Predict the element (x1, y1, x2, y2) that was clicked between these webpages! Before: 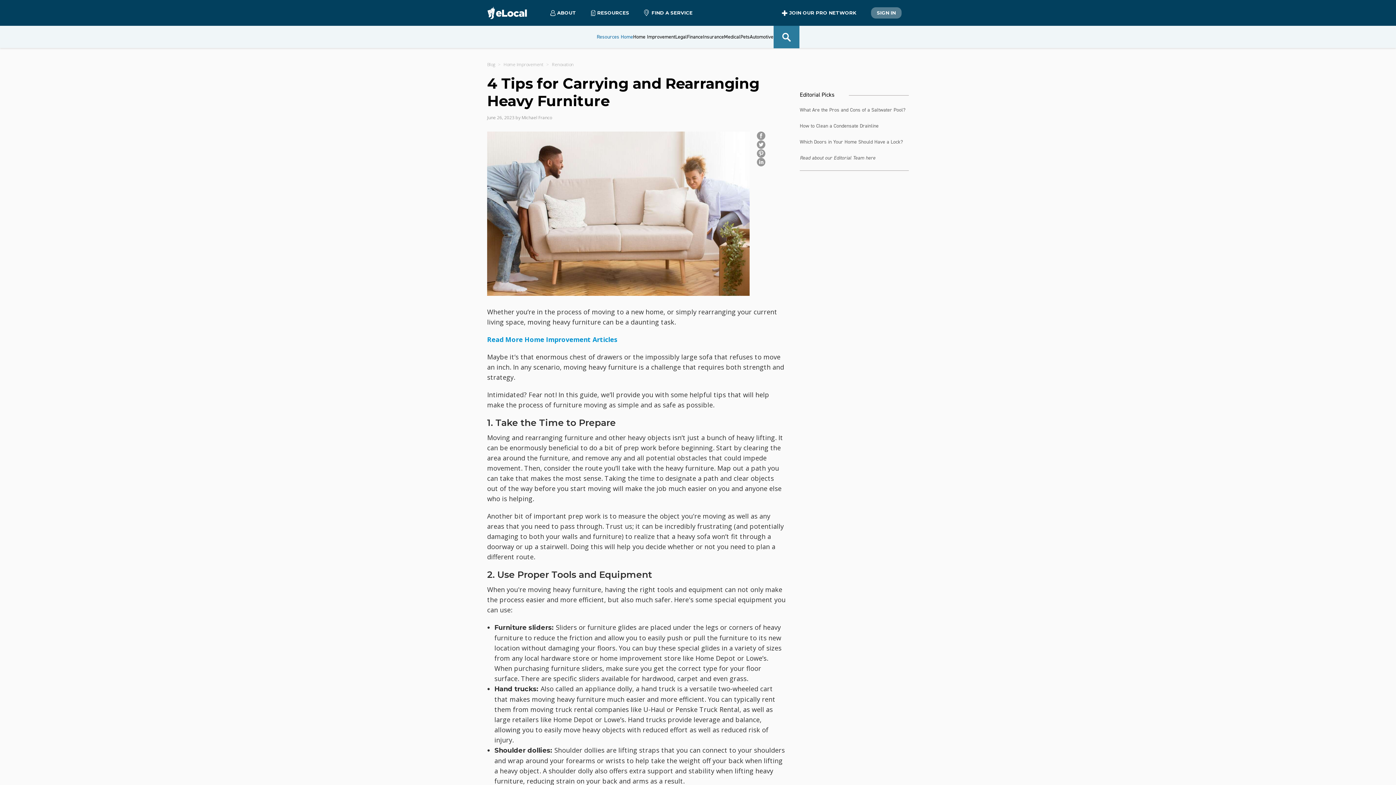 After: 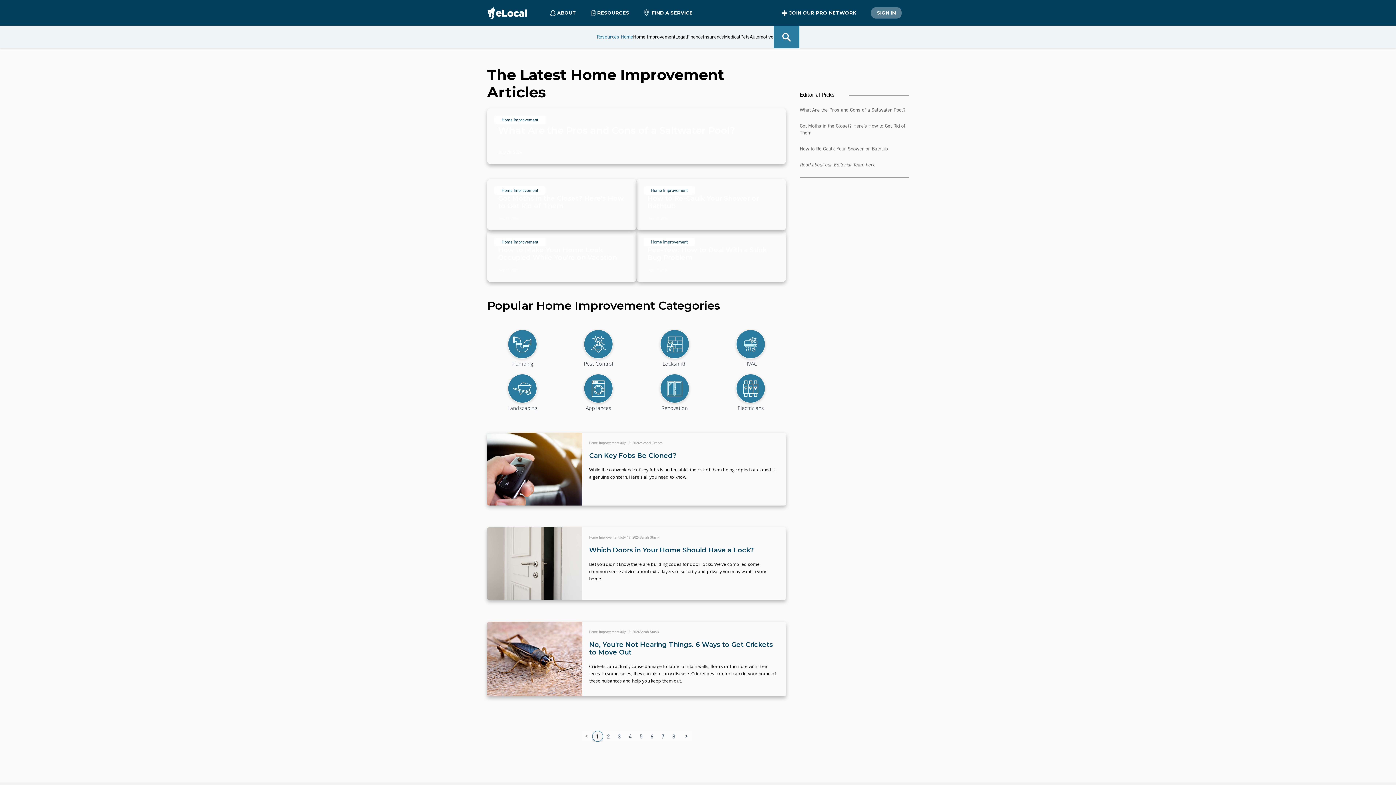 Action: bbox: (487, 335, 617, 343) label: Read More Home Improvement Articles